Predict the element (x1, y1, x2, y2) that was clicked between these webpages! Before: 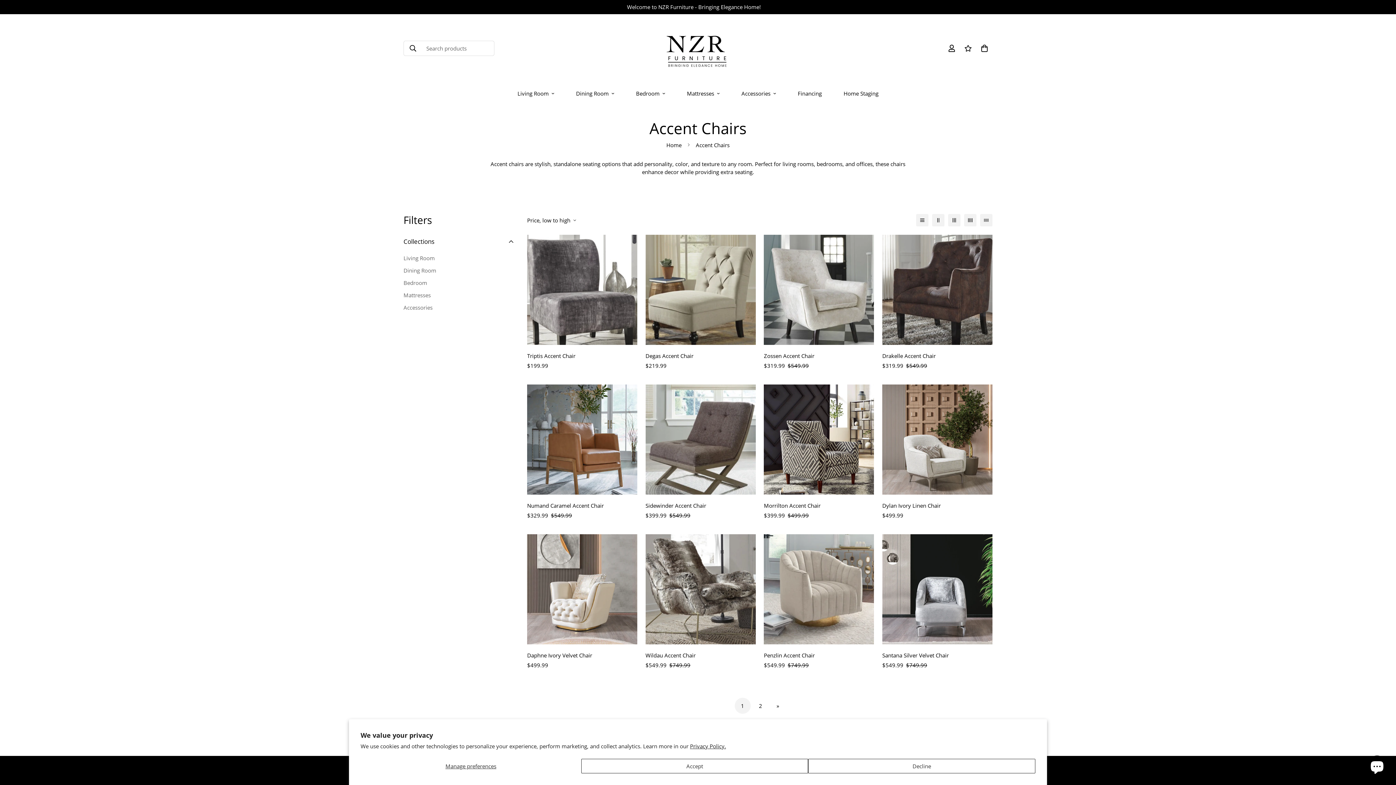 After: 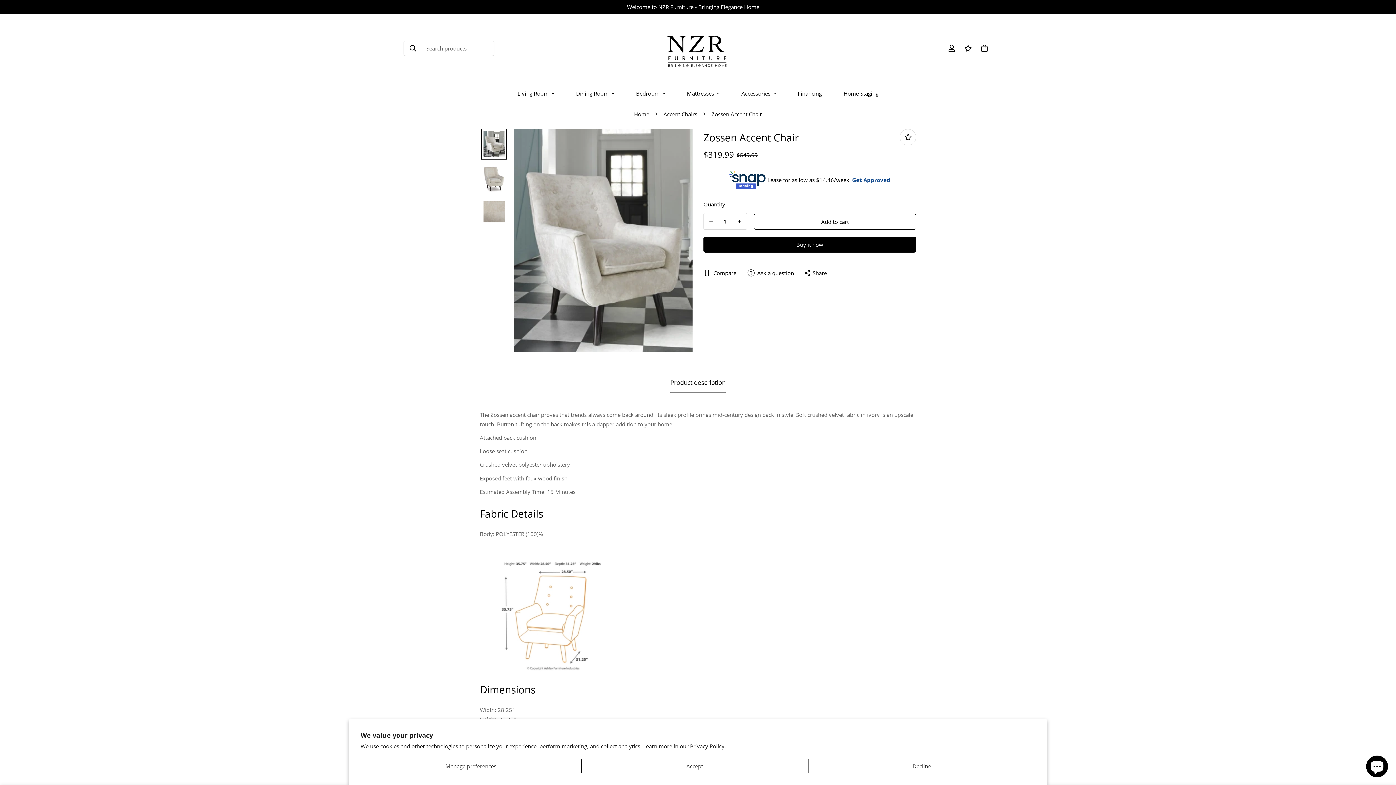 Action: bbox: (764, 351, 874, 359) label: Zossen Accent Chair